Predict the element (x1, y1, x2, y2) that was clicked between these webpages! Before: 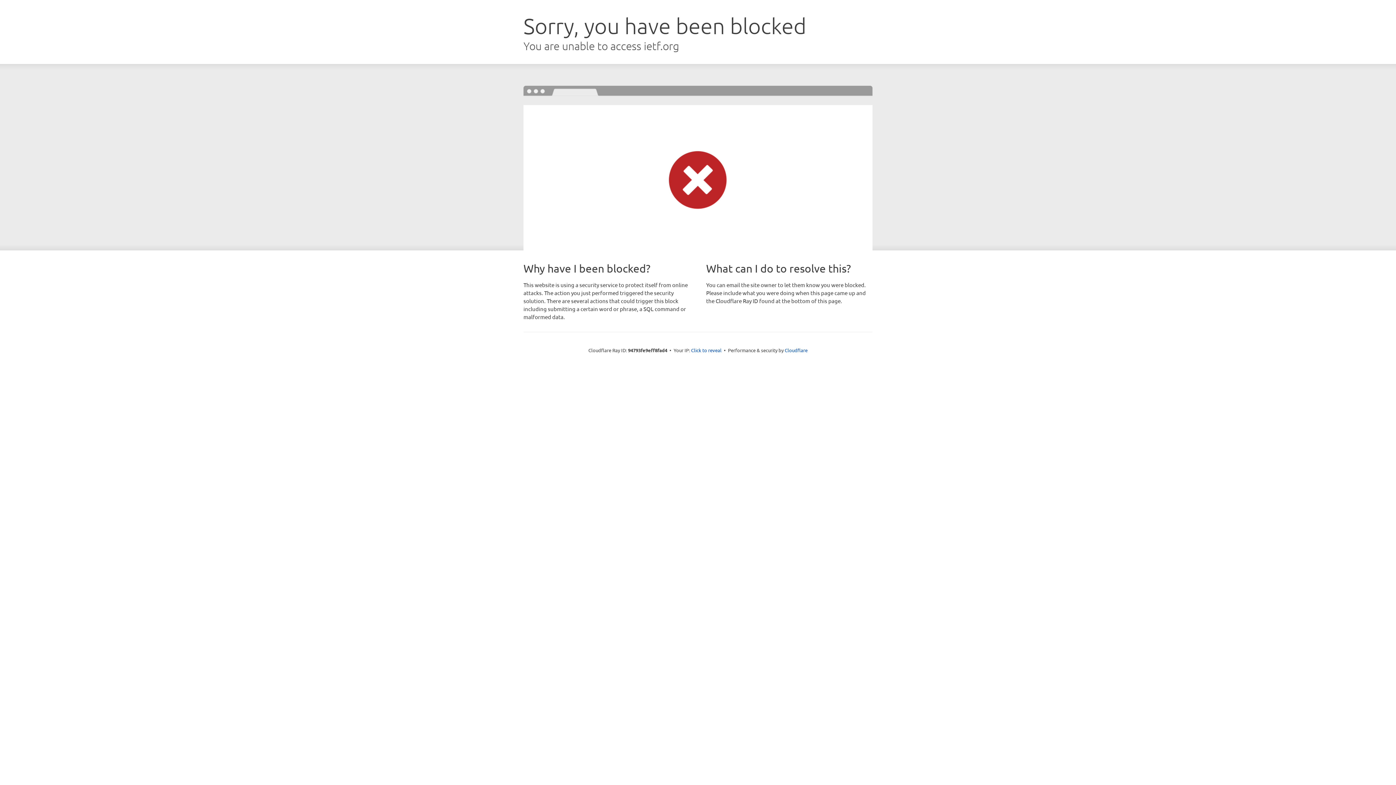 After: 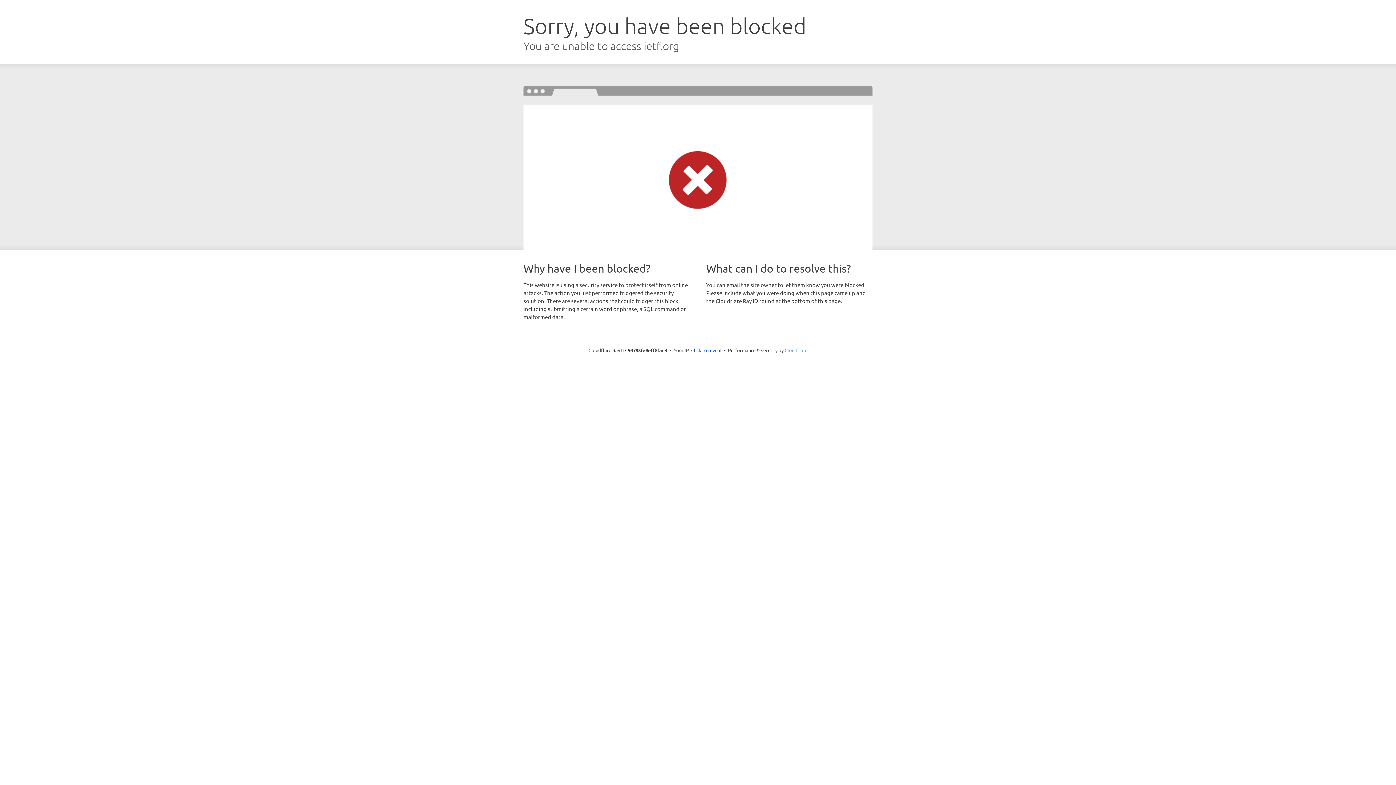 Action: label: Cloudflare bbox: (784, 347, 807, 353)